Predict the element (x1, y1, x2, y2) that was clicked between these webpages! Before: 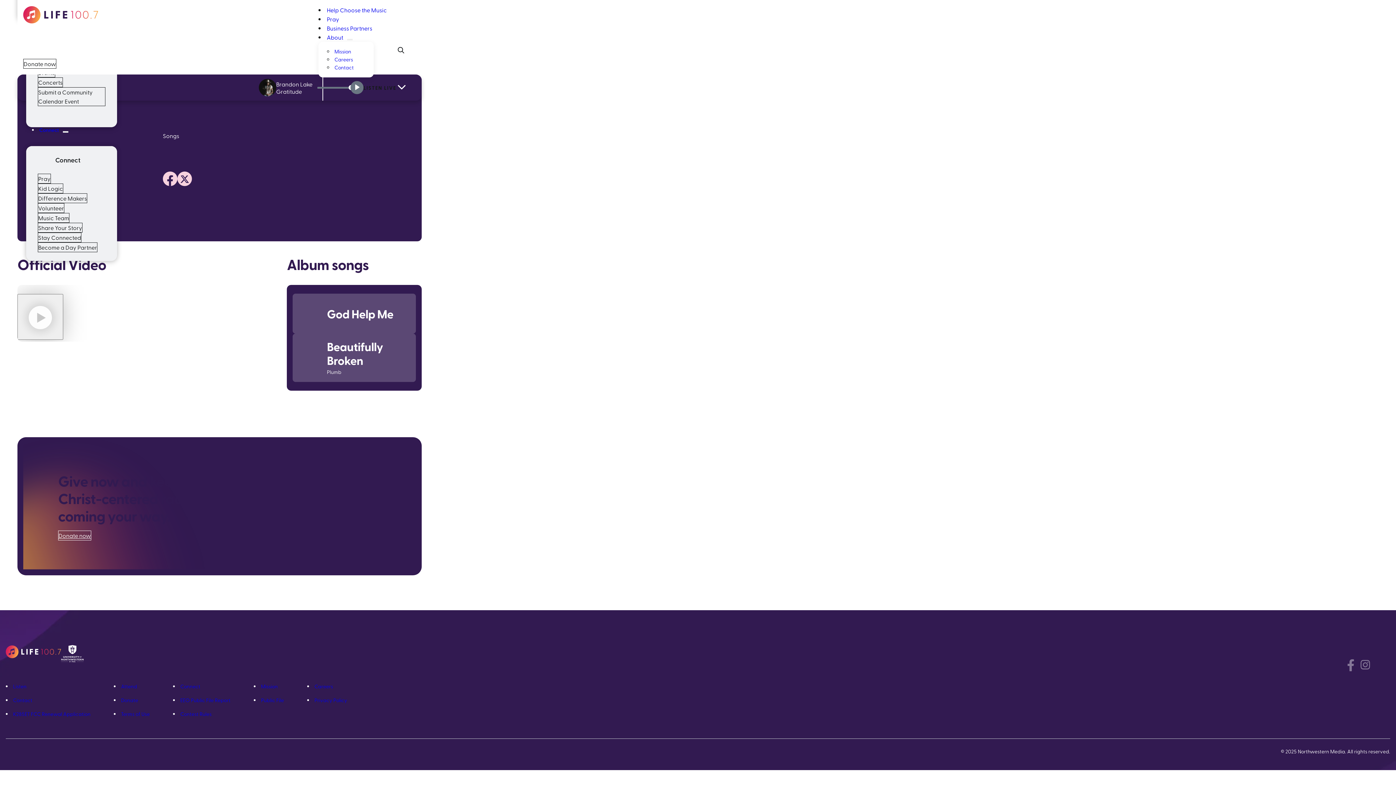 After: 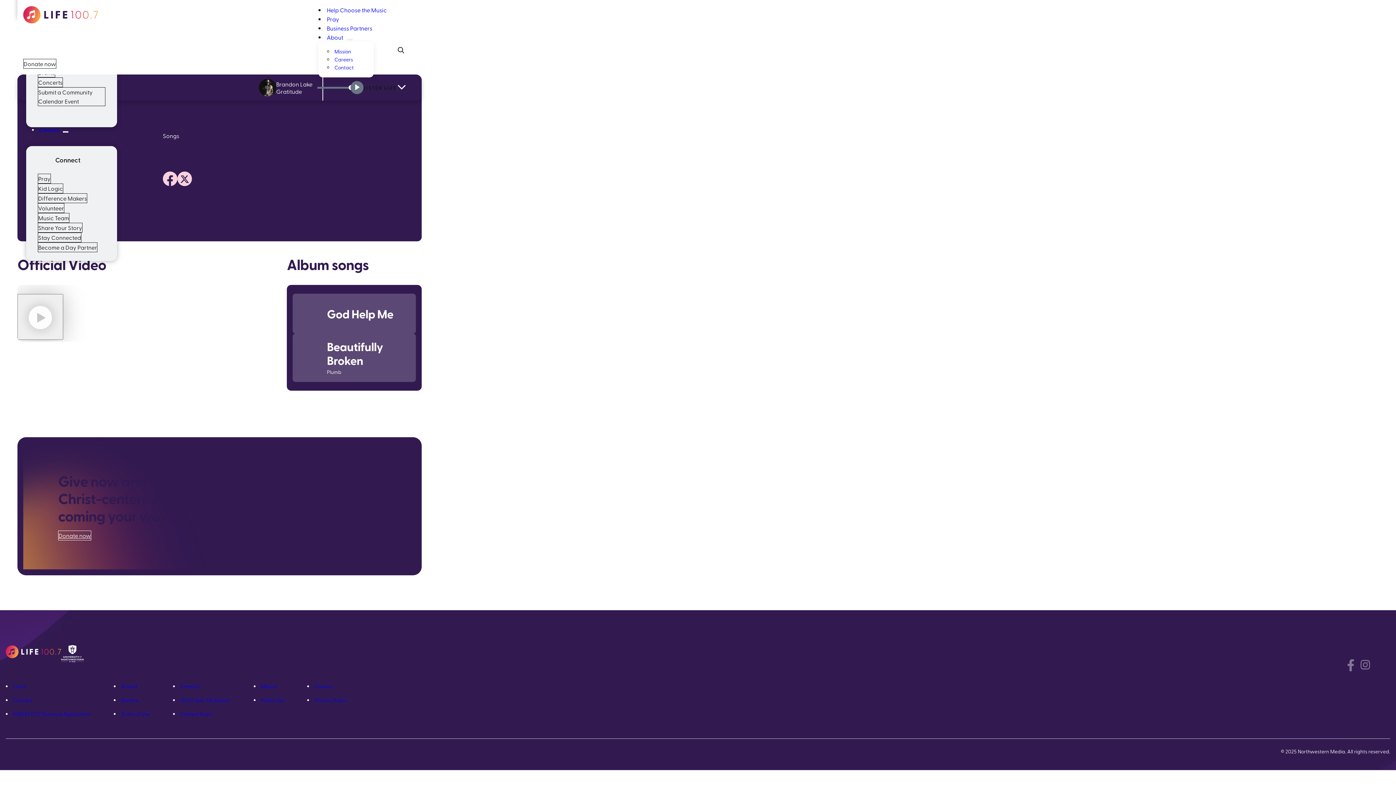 Action: label: show submenu for “Connect” bbox: (62, 131, 68, 132)